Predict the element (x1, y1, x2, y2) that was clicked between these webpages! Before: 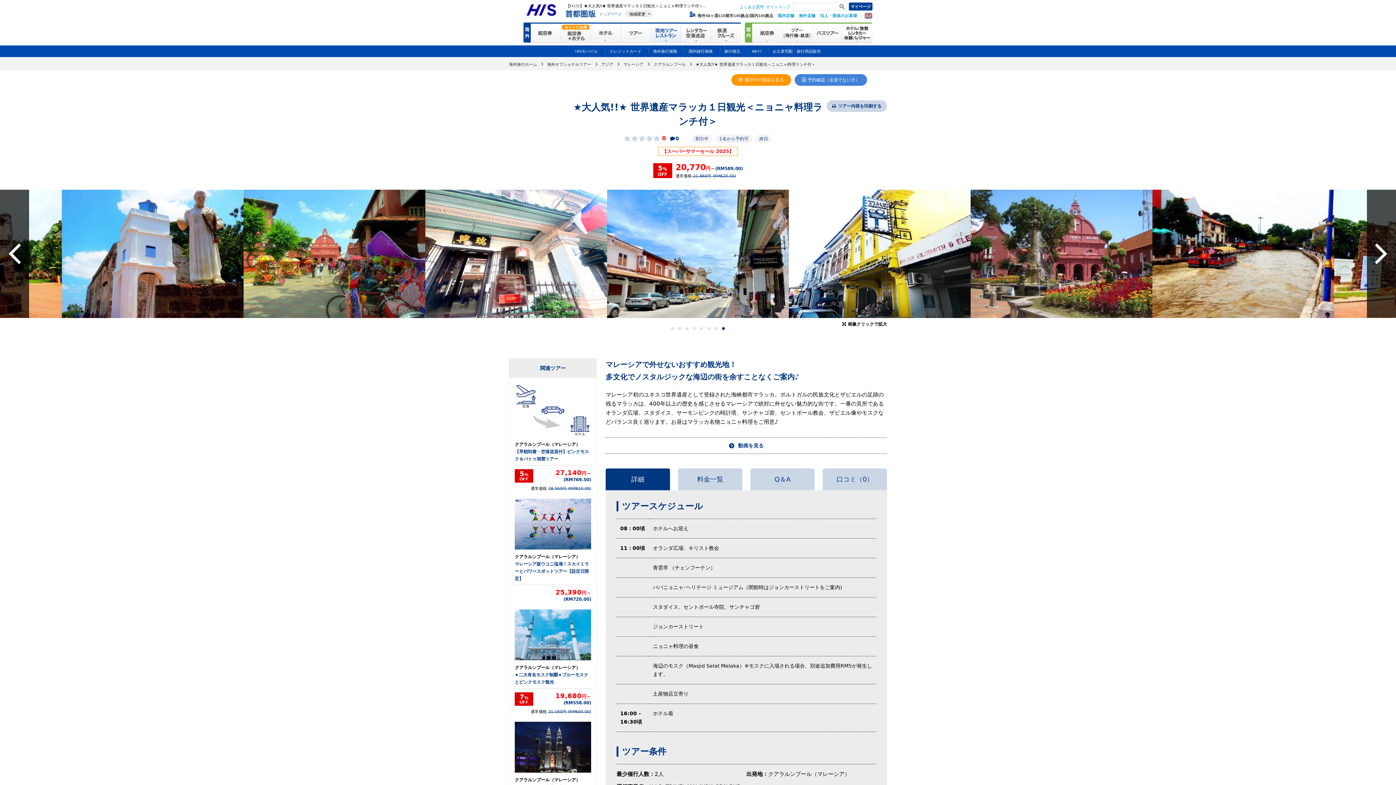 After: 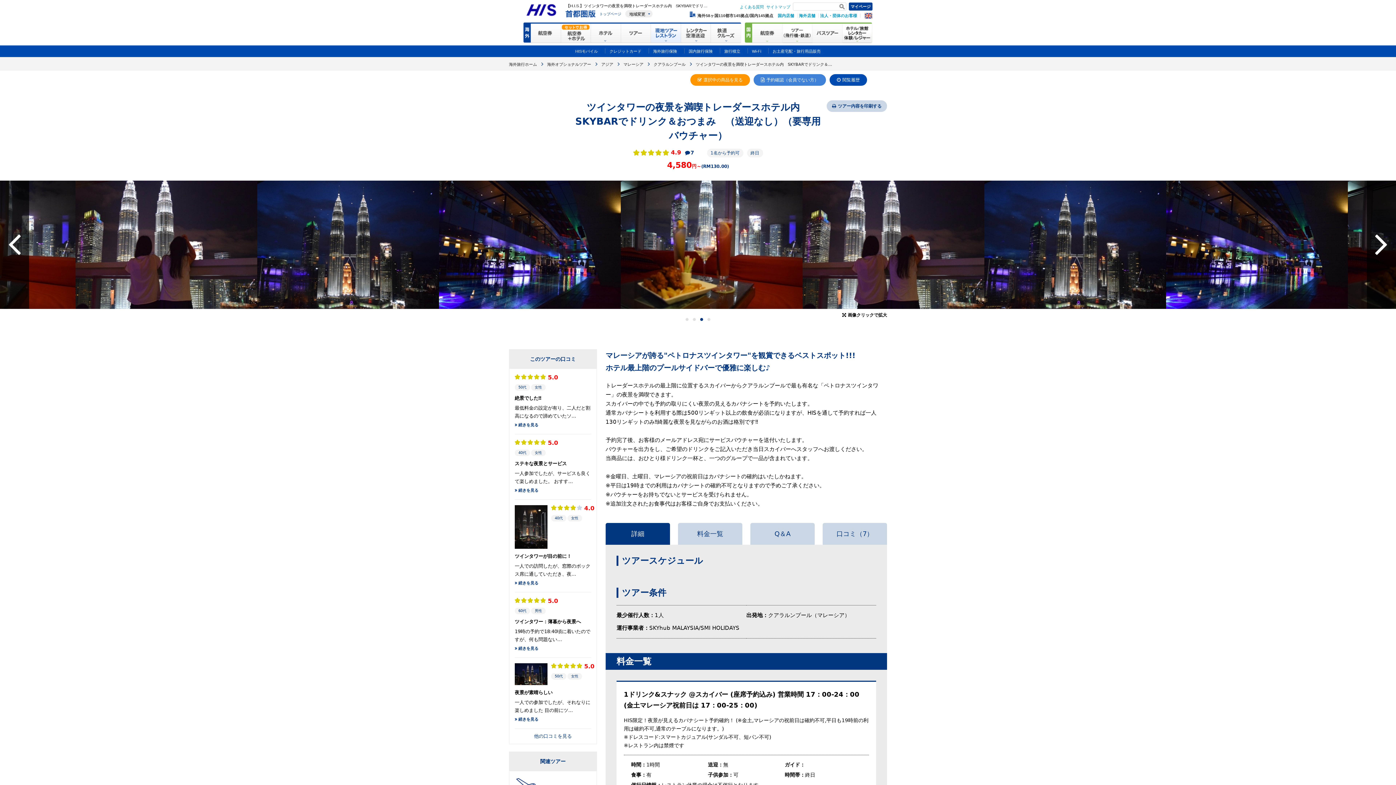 Action: bbox: (514, 723, 591, 729)